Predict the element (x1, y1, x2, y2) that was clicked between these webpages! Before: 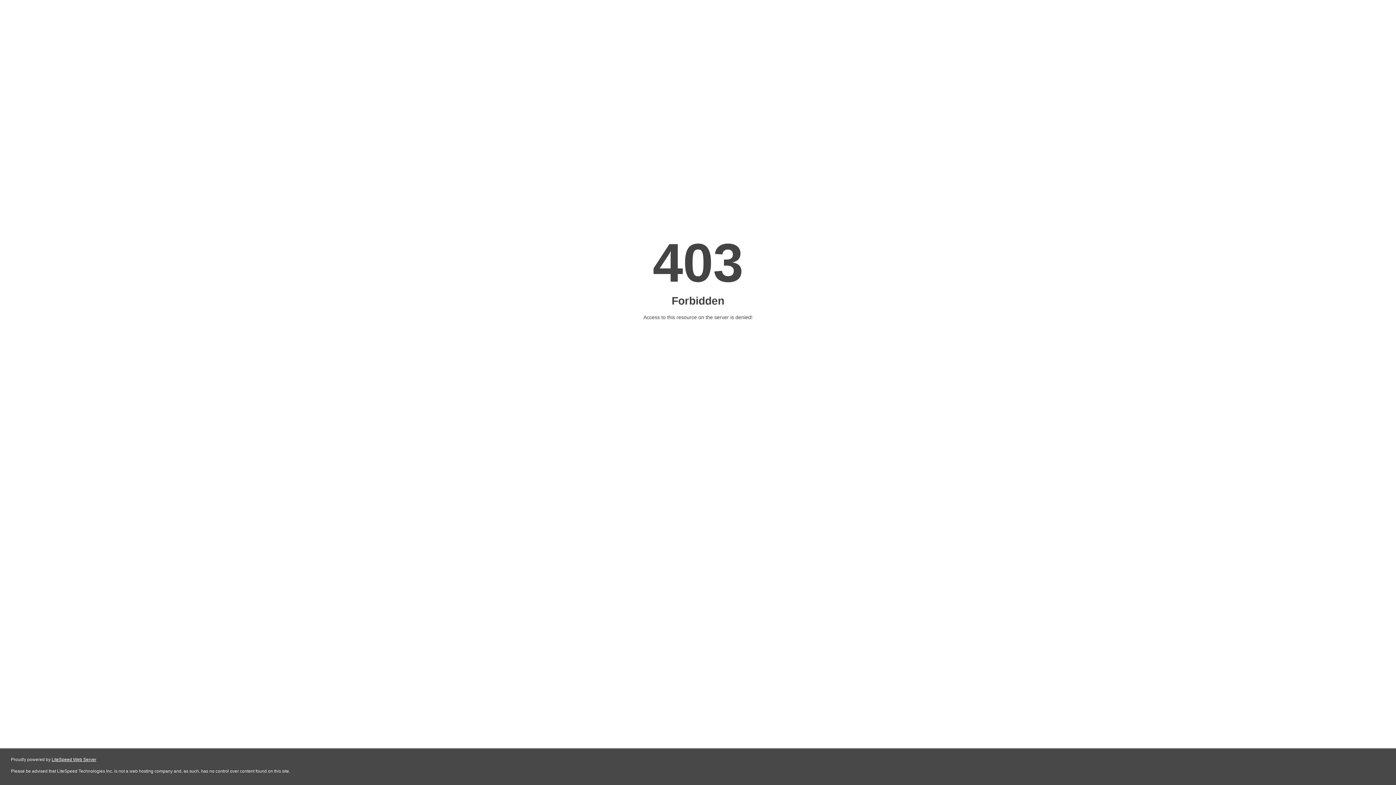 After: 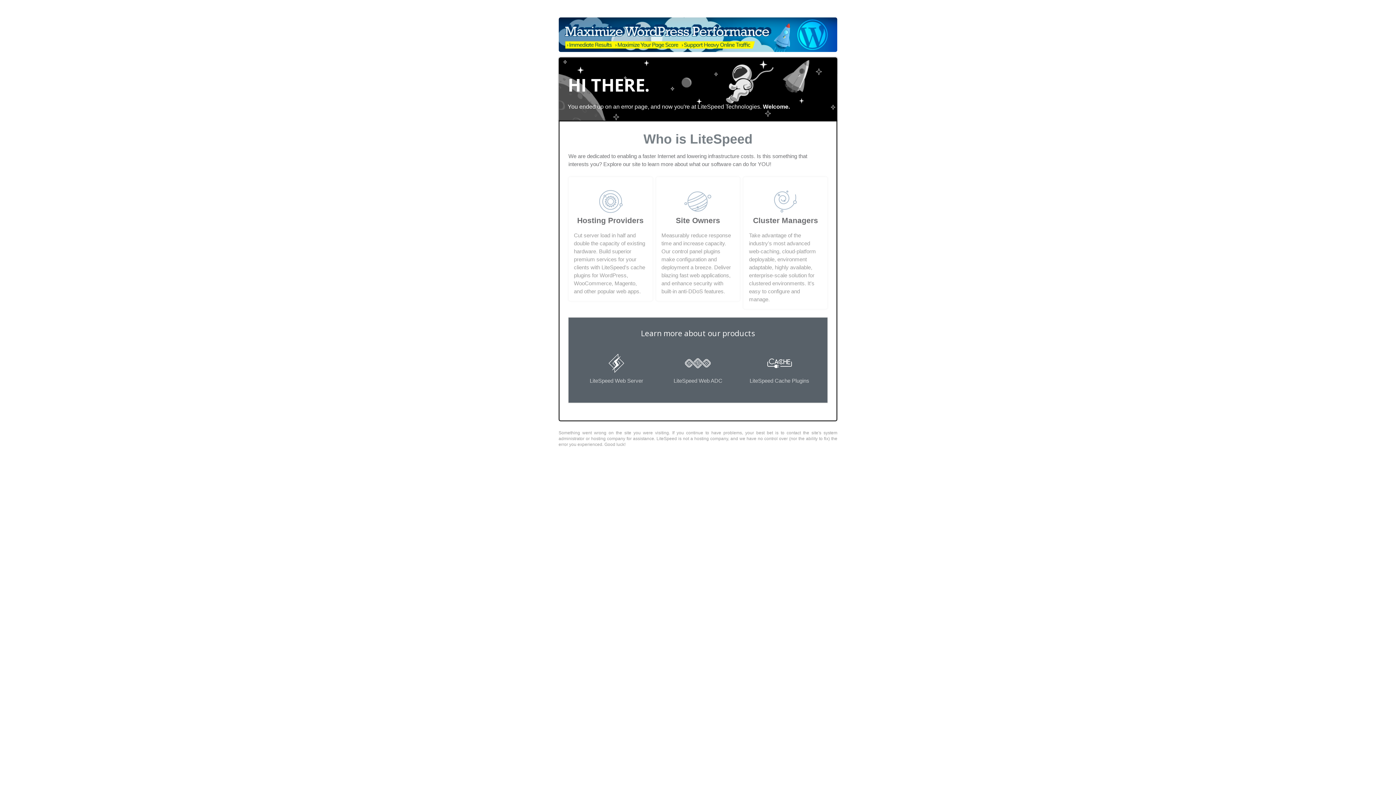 Action: bbox: (51, 757, 96, 762) label: LiteSpeed Web Server